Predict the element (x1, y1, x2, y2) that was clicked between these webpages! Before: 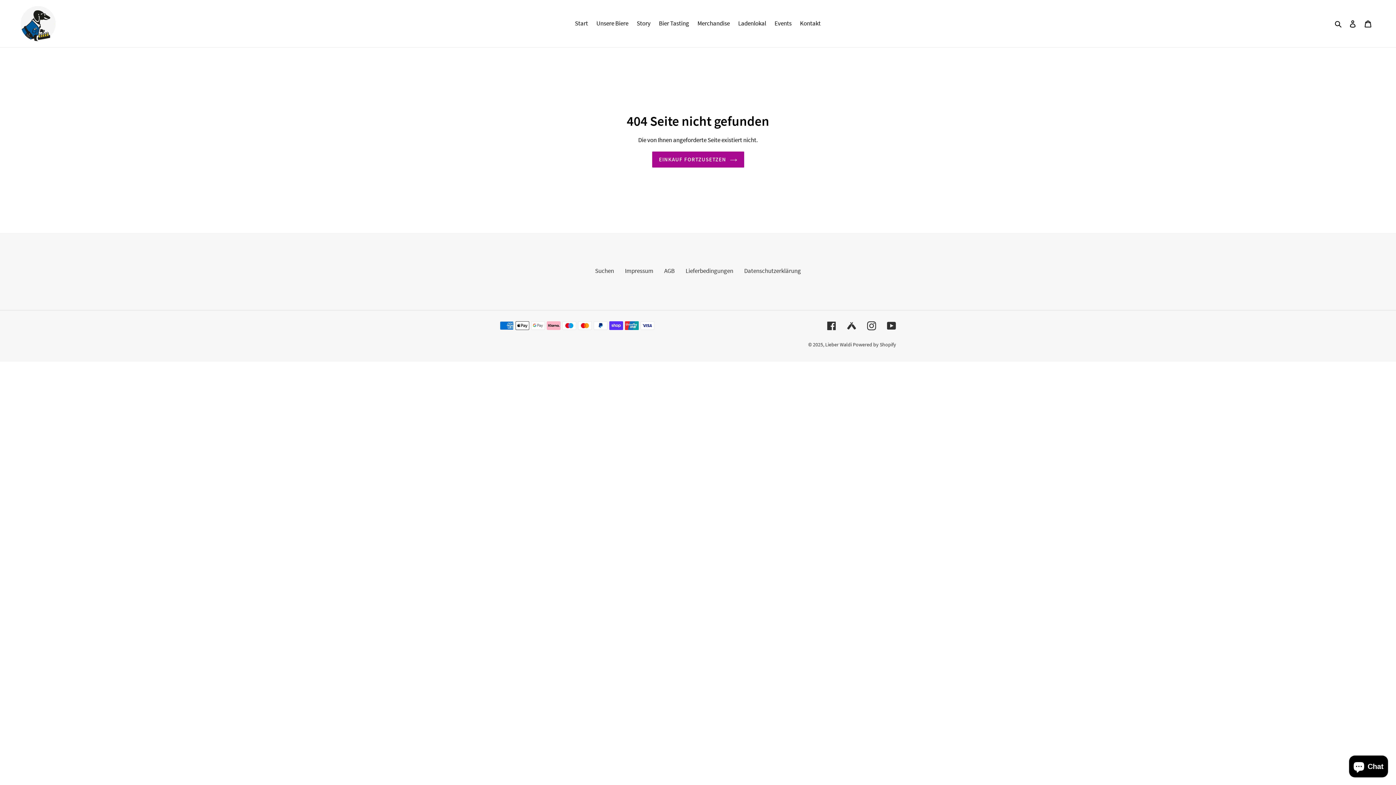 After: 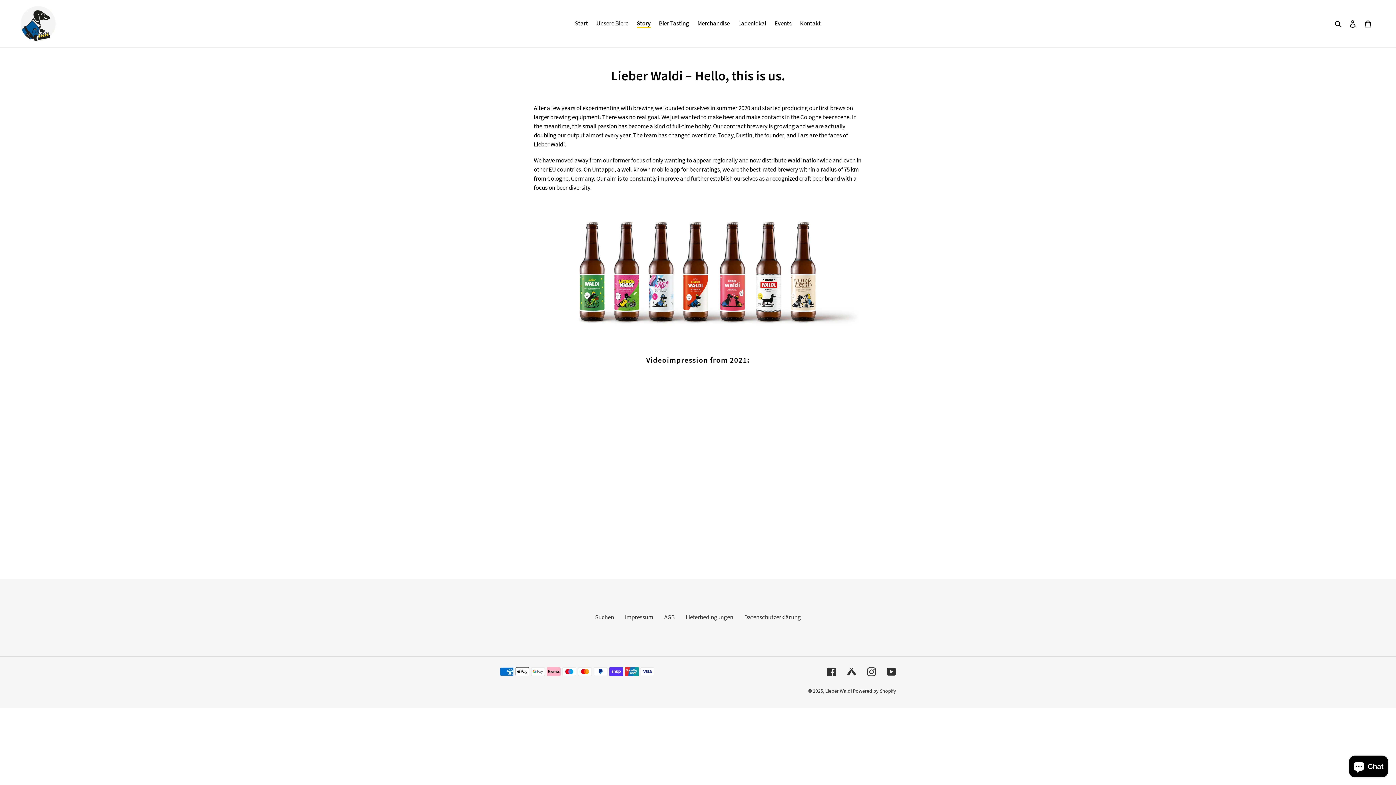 Action: bbox: (633, 17, 654, 29) label: Story